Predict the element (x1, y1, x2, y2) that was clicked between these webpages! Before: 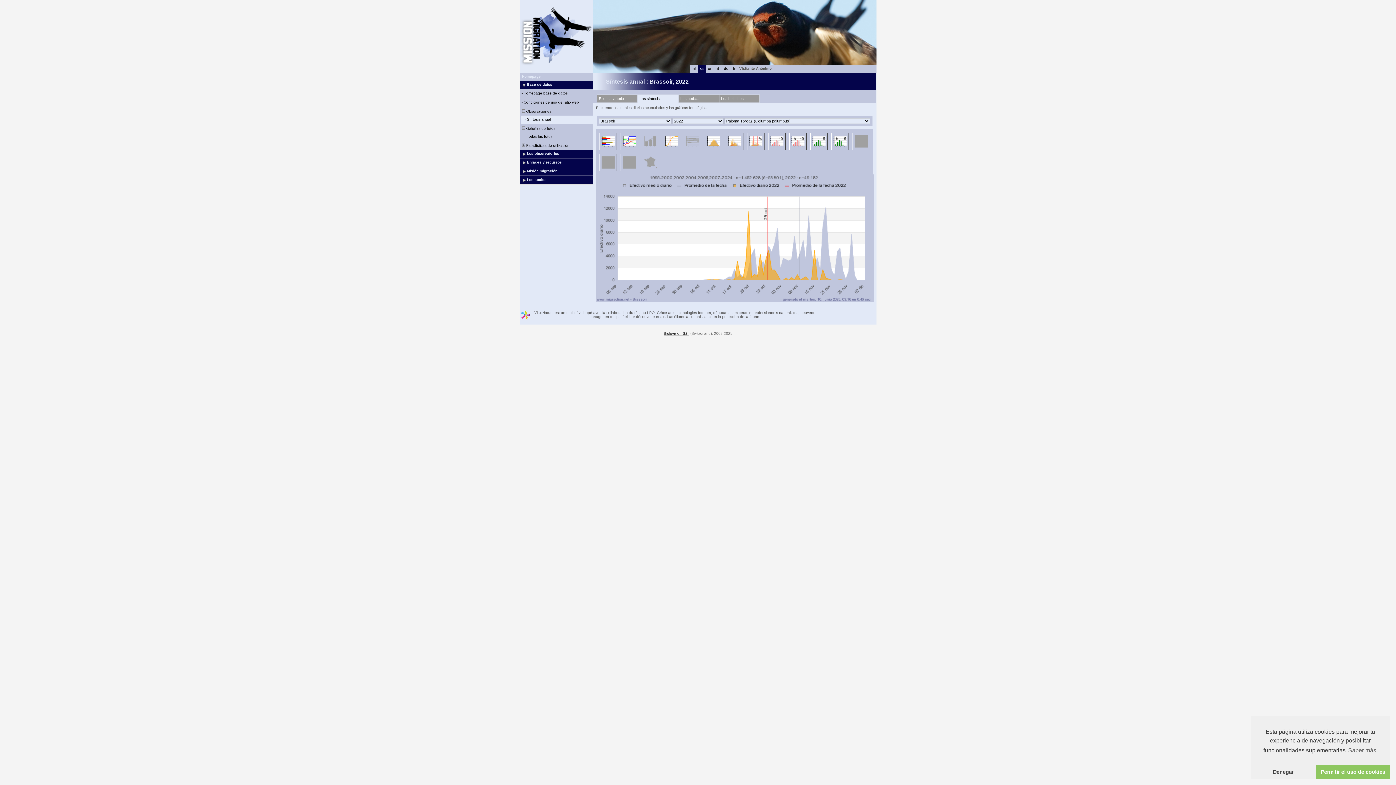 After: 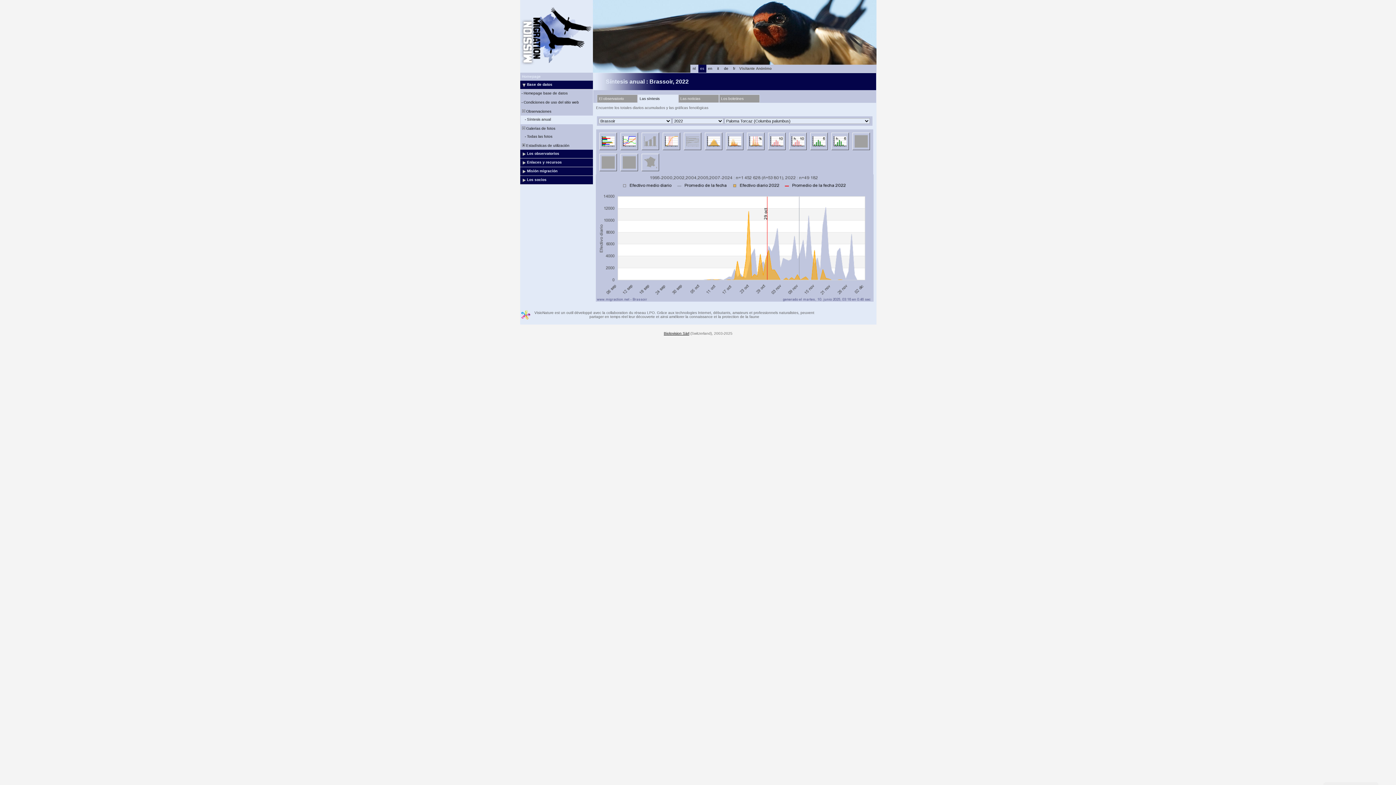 Action: bbox: (1316, 765, 1390, 779) label: dismiss cookie message